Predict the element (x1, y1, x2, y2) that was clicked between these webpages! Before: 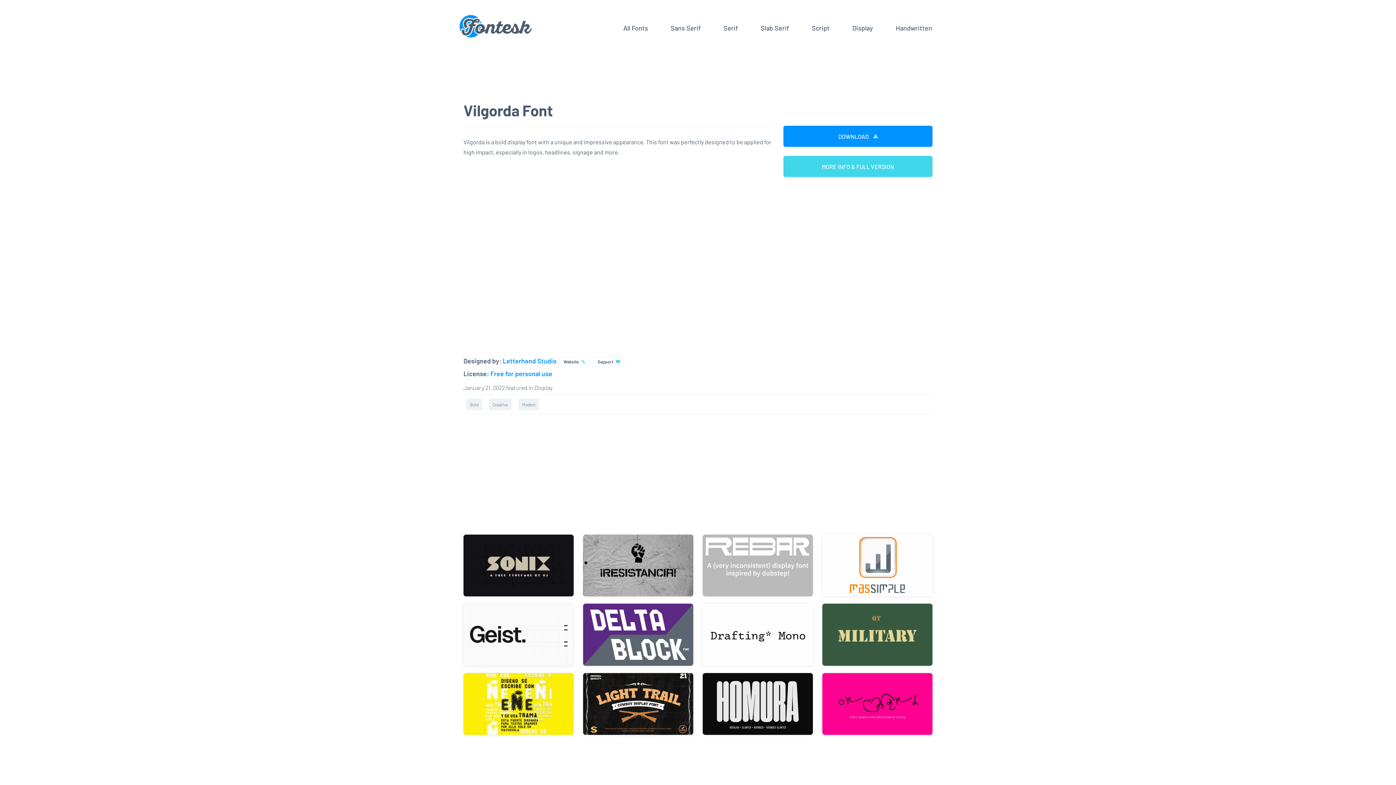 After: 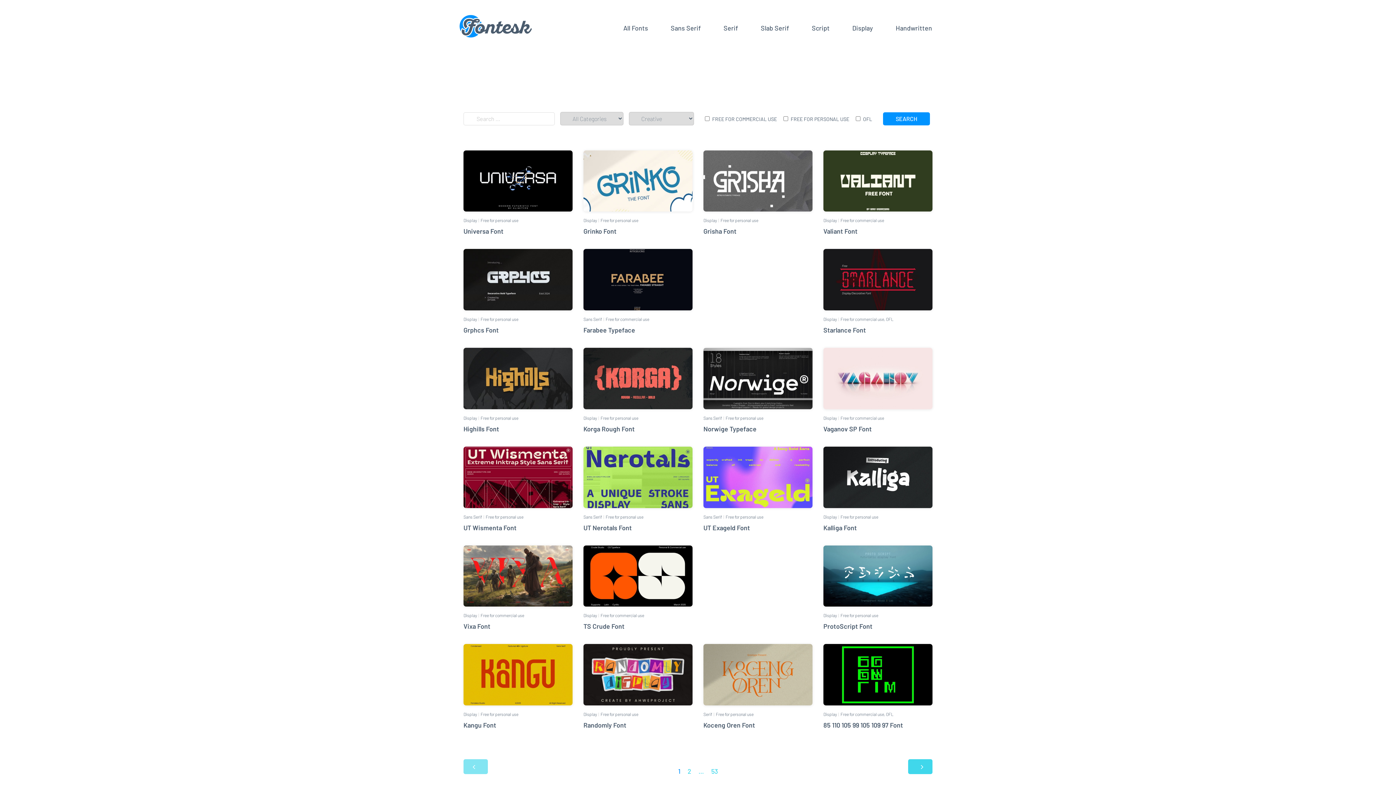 Action: label: Creative bbox: (489, 398, 511, 410)